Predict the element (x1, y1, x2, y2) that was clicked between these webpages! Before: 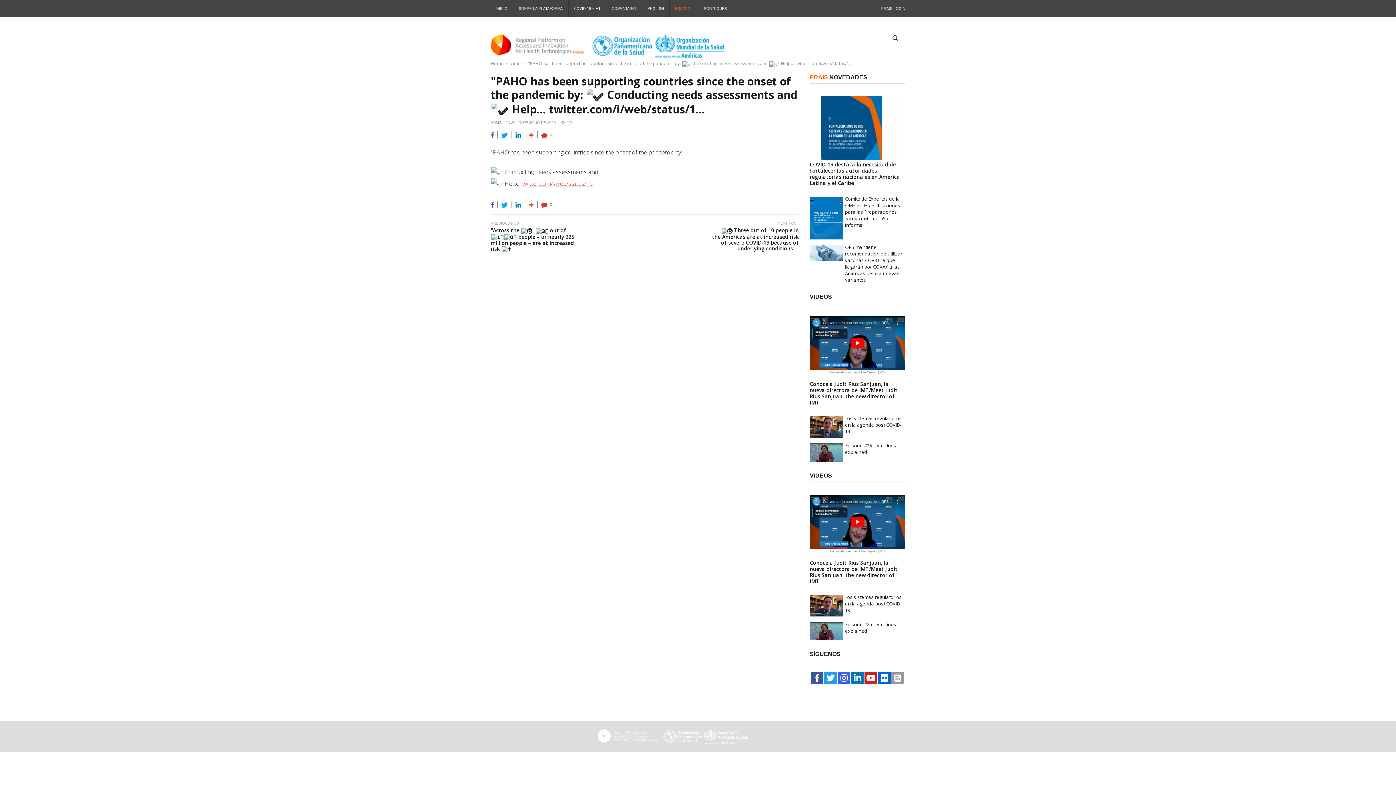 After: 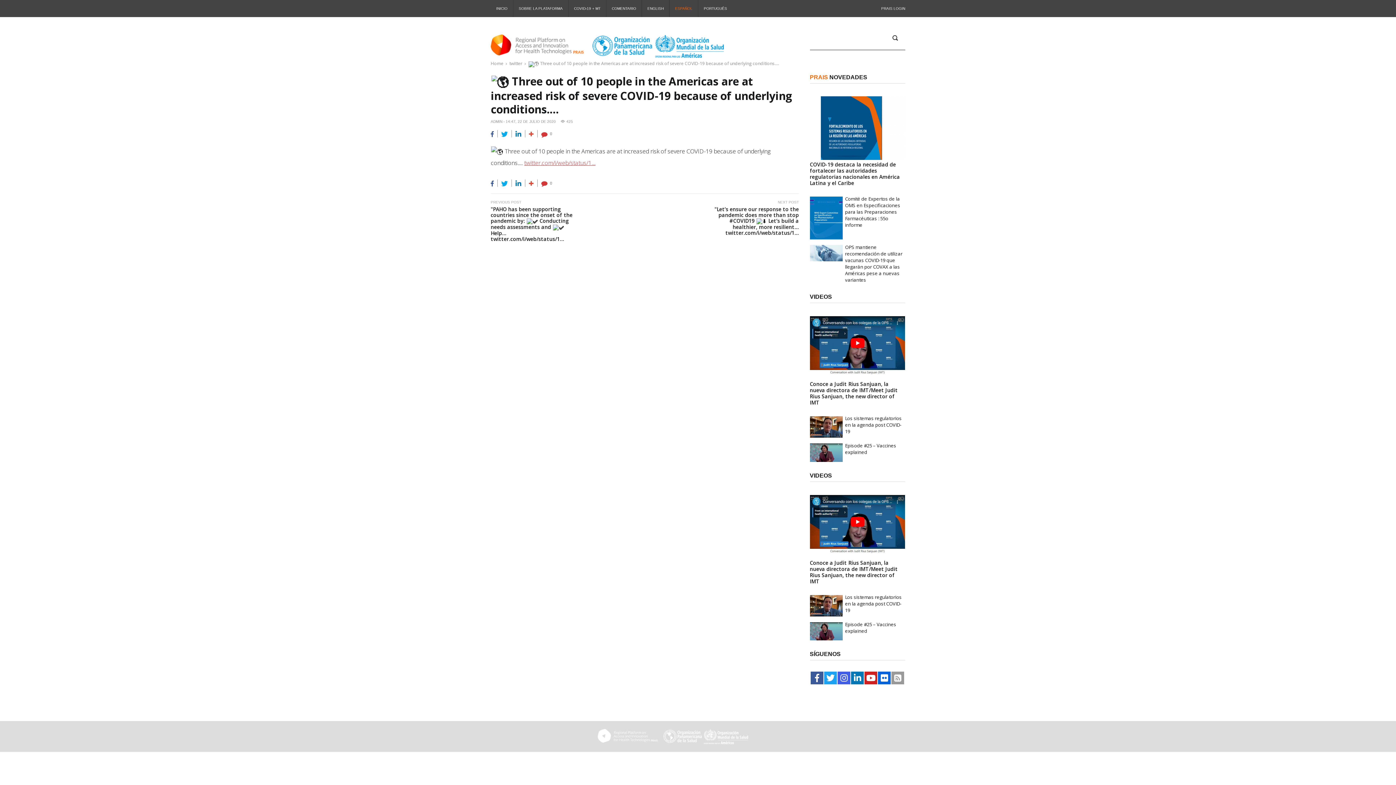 Action: label: NEXT POST
Next post:
 Three out of 10 people in the Americas are at increased risk of severe COVID-19 because of underlying conditions.… bbox: (711, 214, 799, 258)